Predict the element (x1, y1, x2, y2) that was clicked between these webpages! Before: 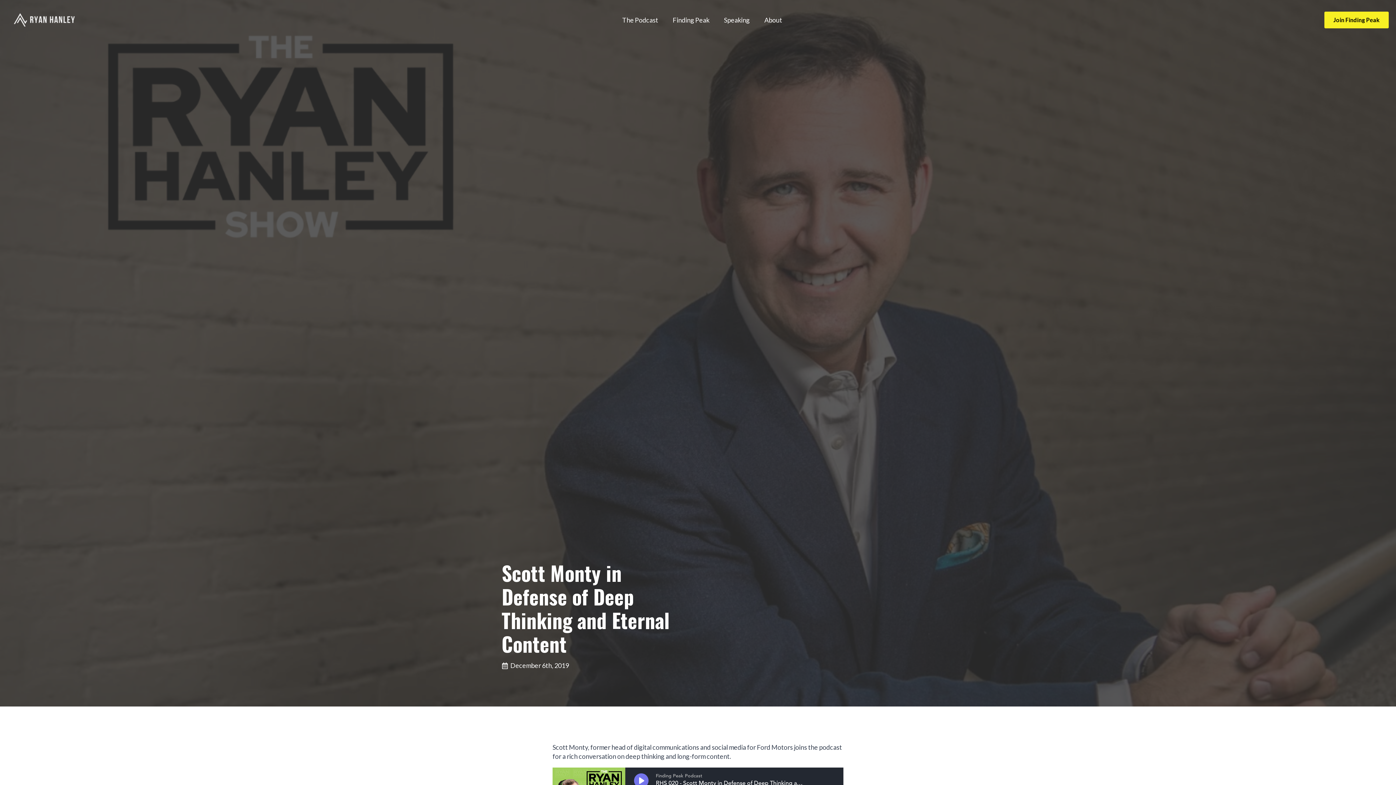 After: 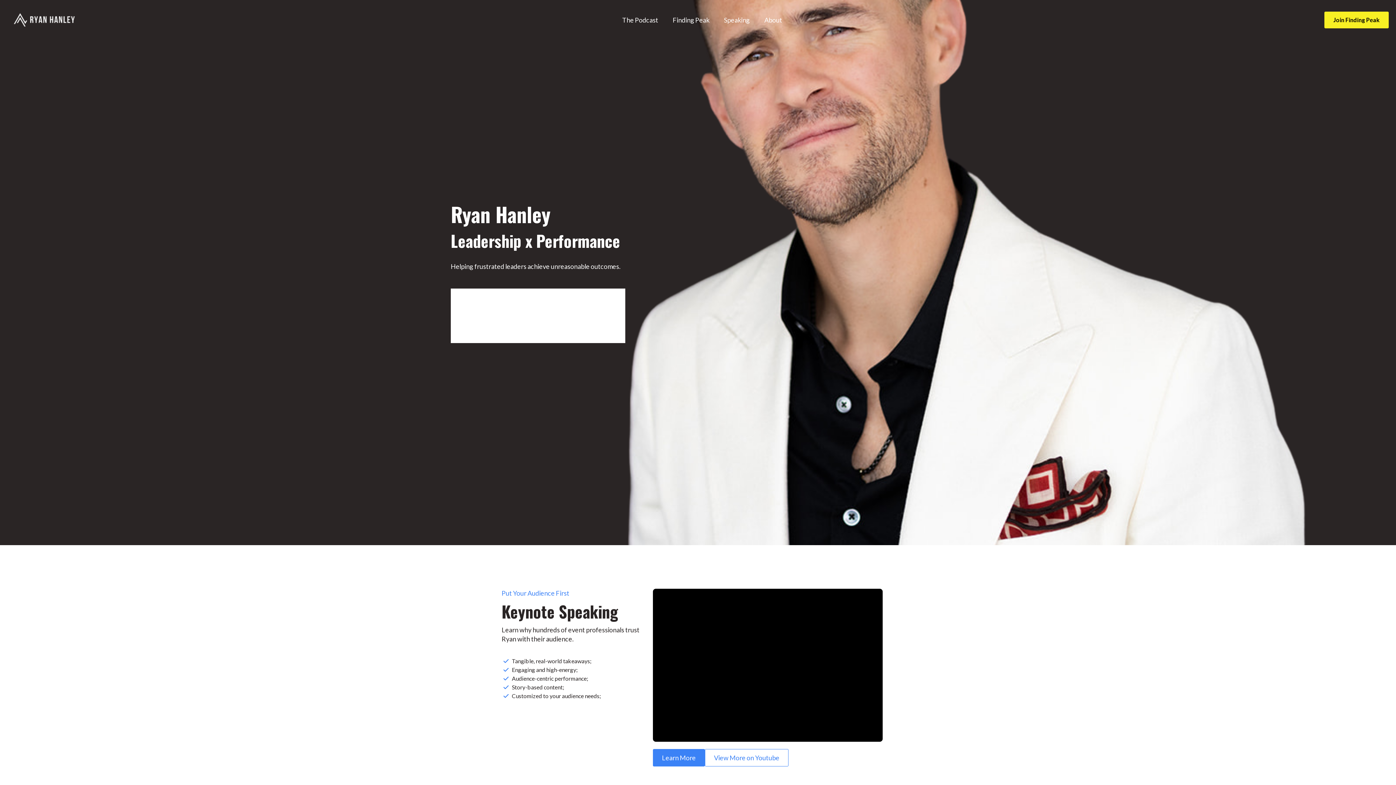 Action: bbox: (7, 1, 80, 38)